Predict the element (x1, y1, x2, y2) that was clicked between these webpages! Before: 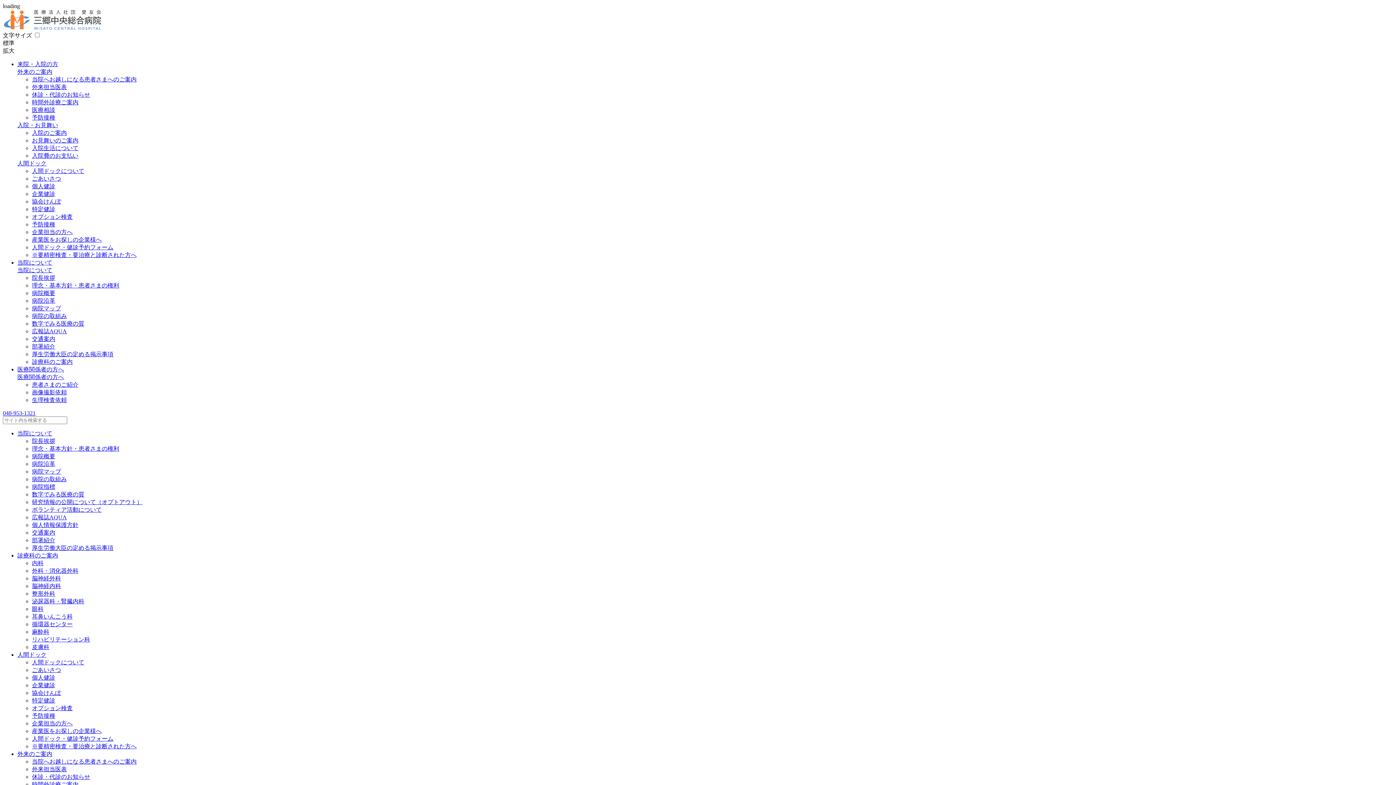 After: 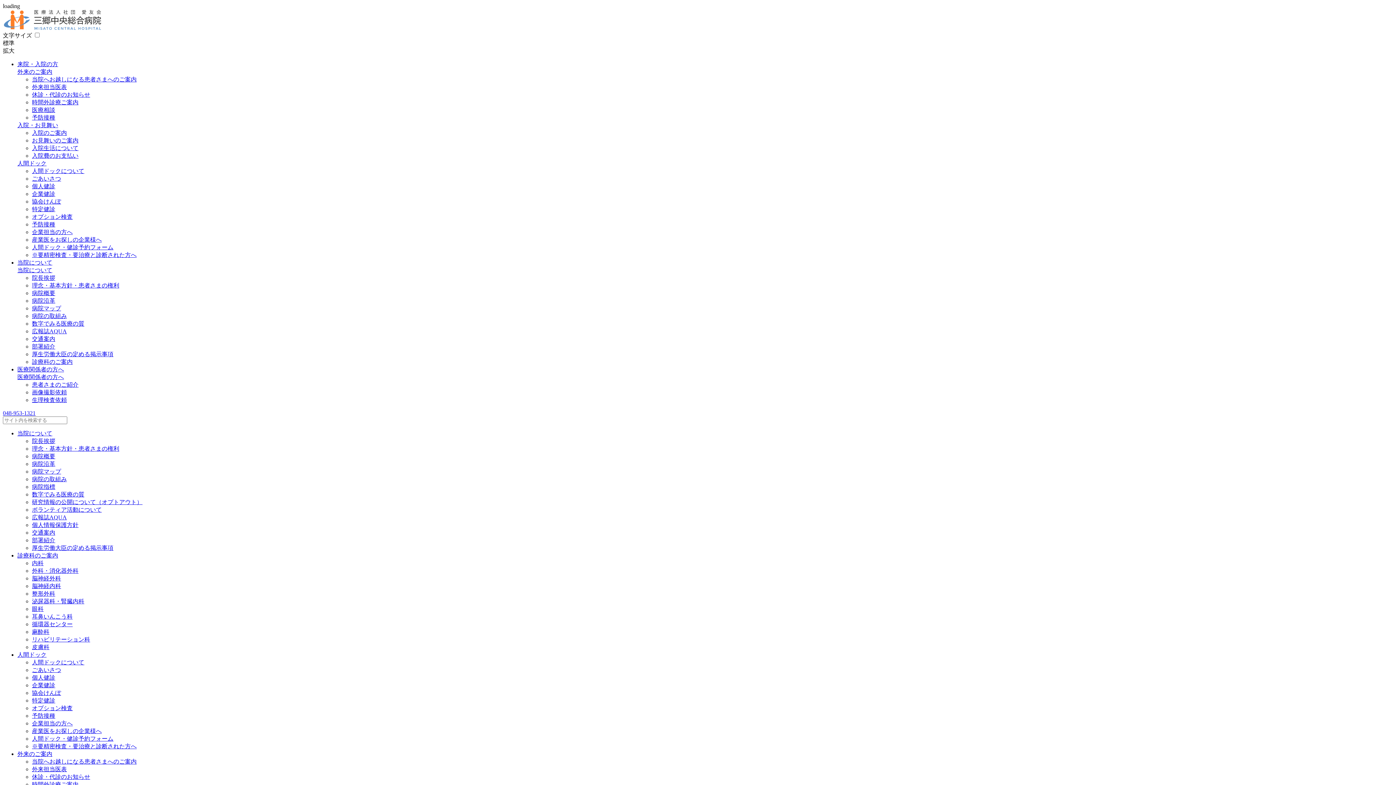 Action: bbox: (32, 274, 55, 281) label: 院長挨拶